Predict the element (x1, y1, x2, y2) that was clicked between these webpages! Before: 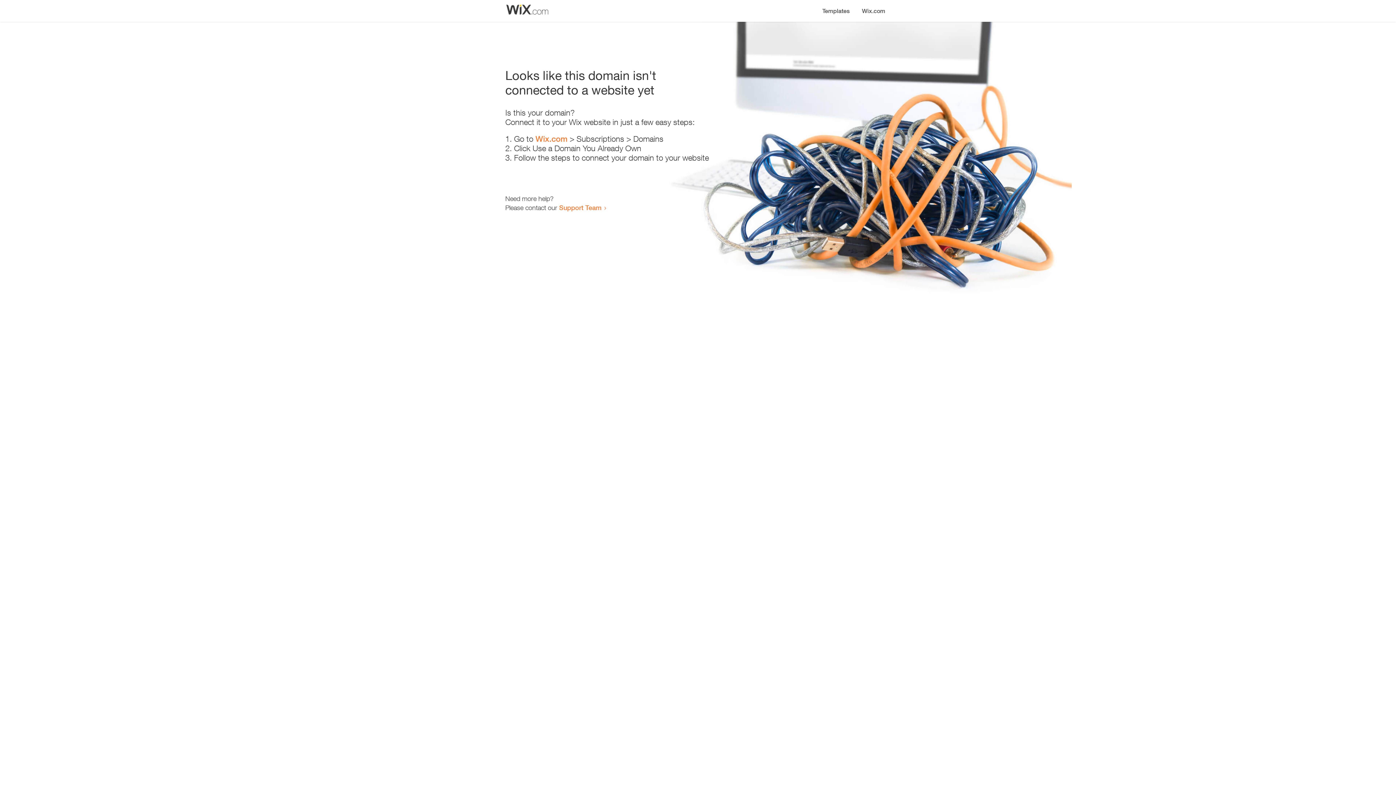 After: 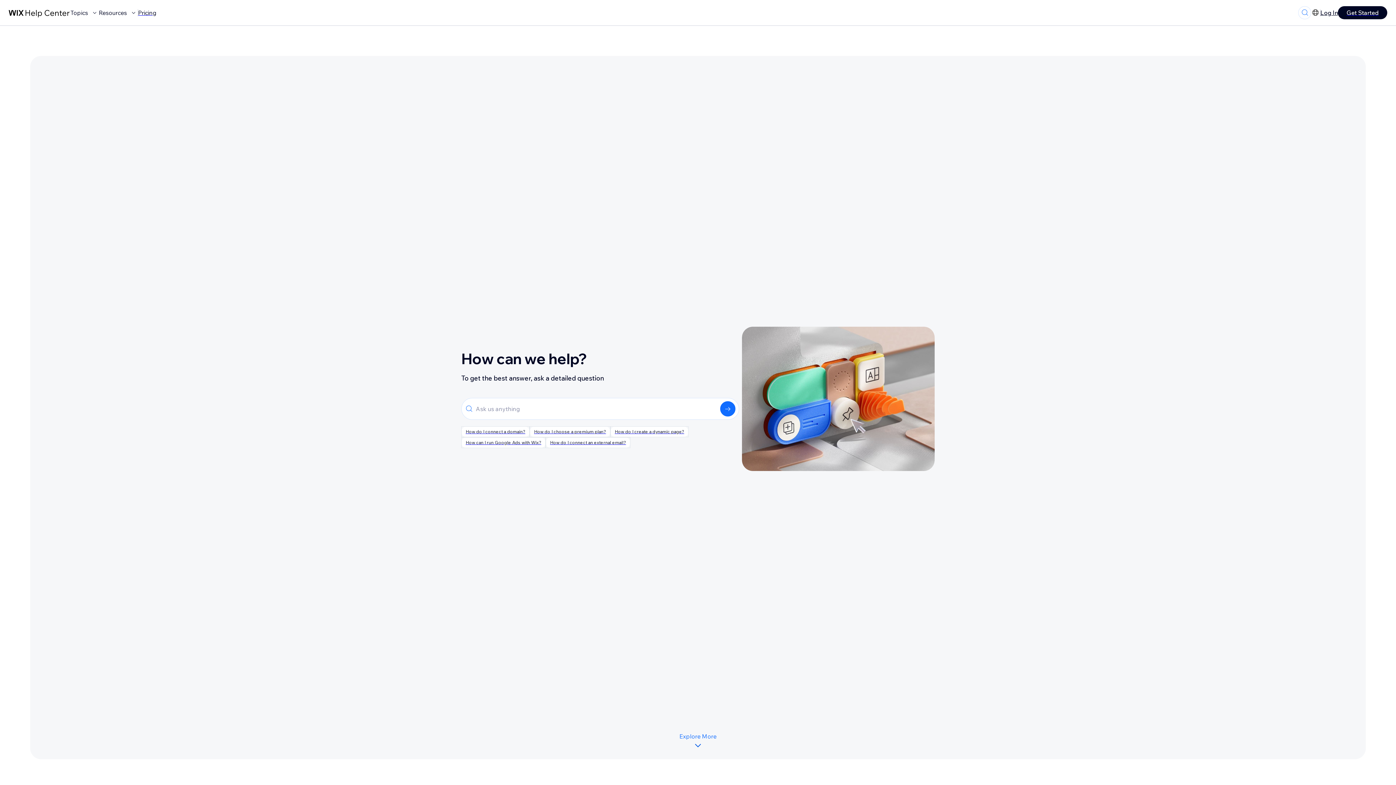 Action: label: Support Team bbox: (559, 203, 601, 211)